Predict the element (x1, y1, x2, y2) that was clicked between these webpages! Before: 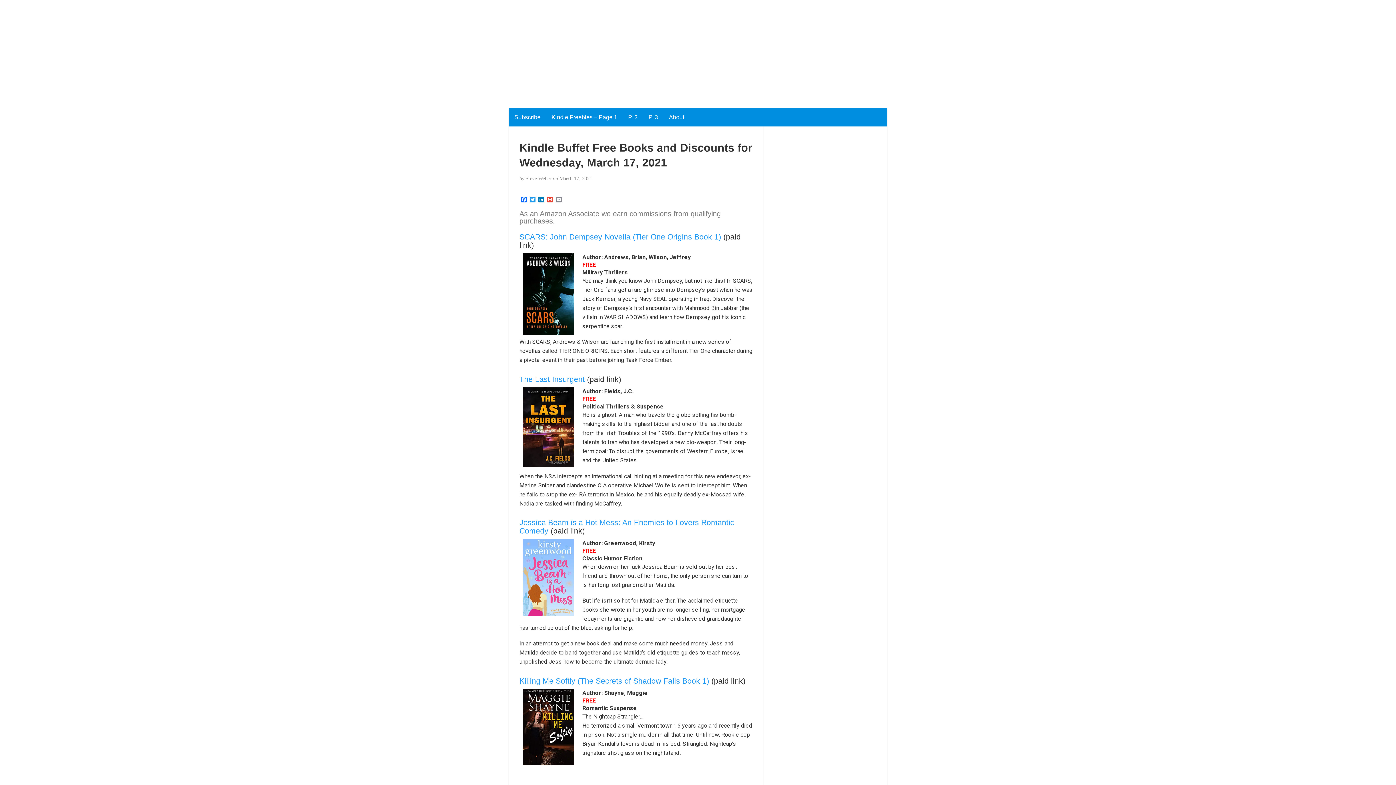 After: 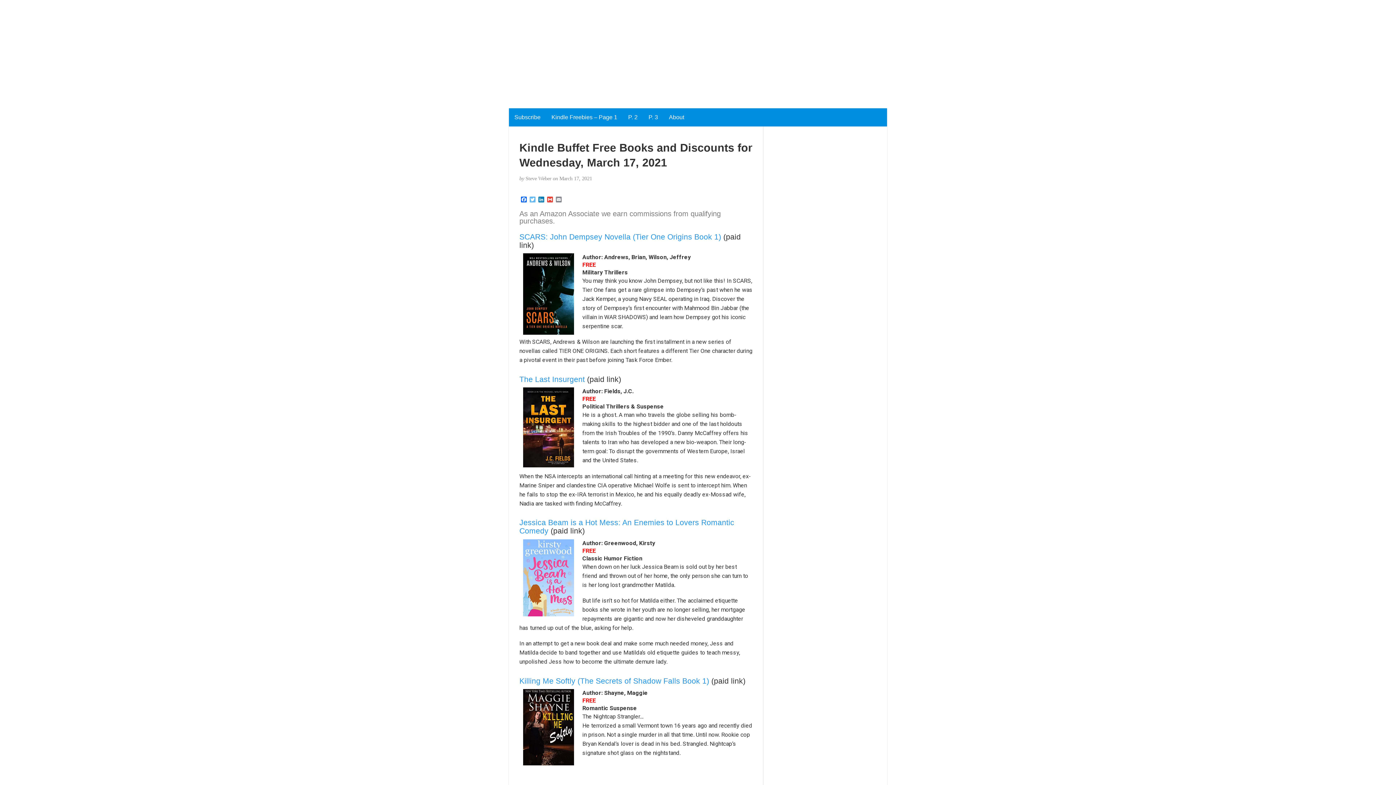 Action: bbox: (528, 196, 537, 203) label: Twitter